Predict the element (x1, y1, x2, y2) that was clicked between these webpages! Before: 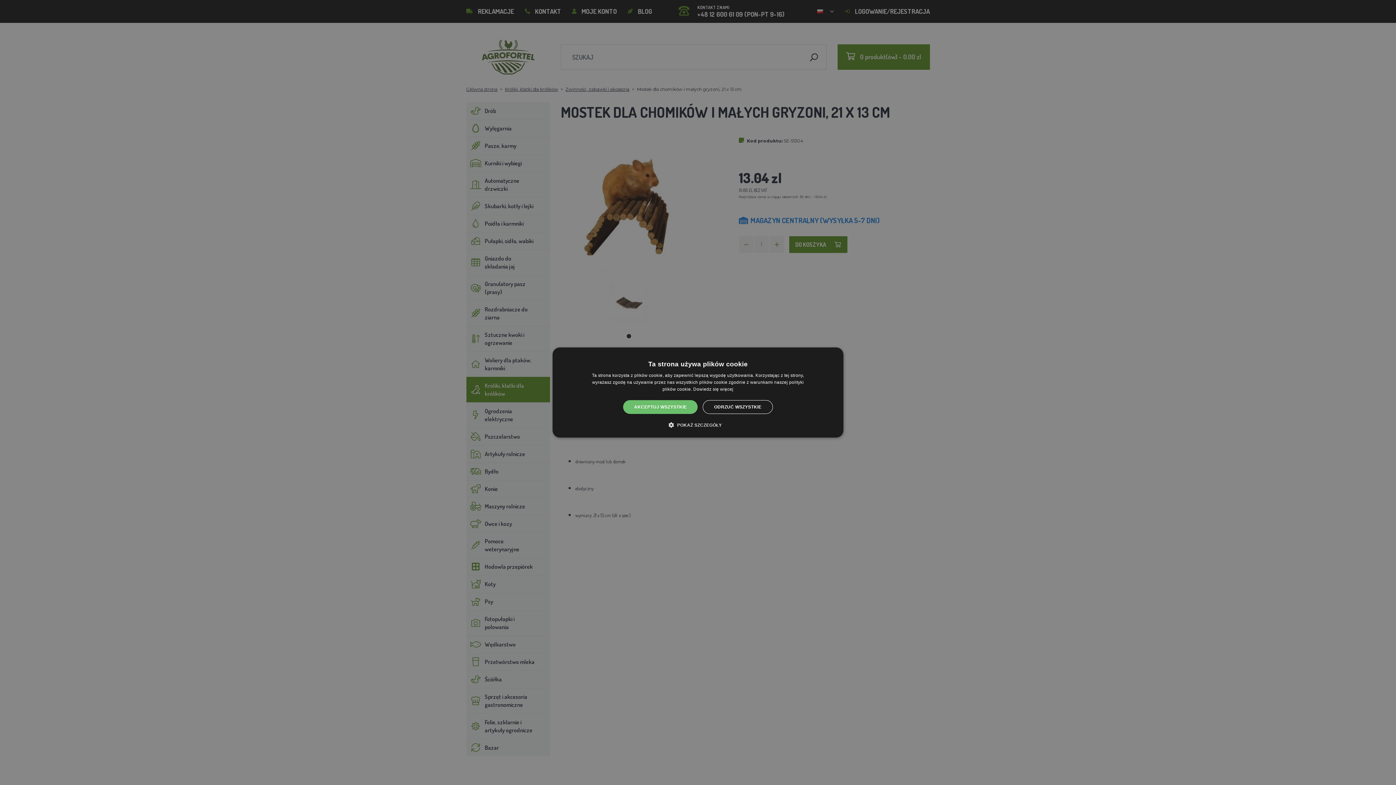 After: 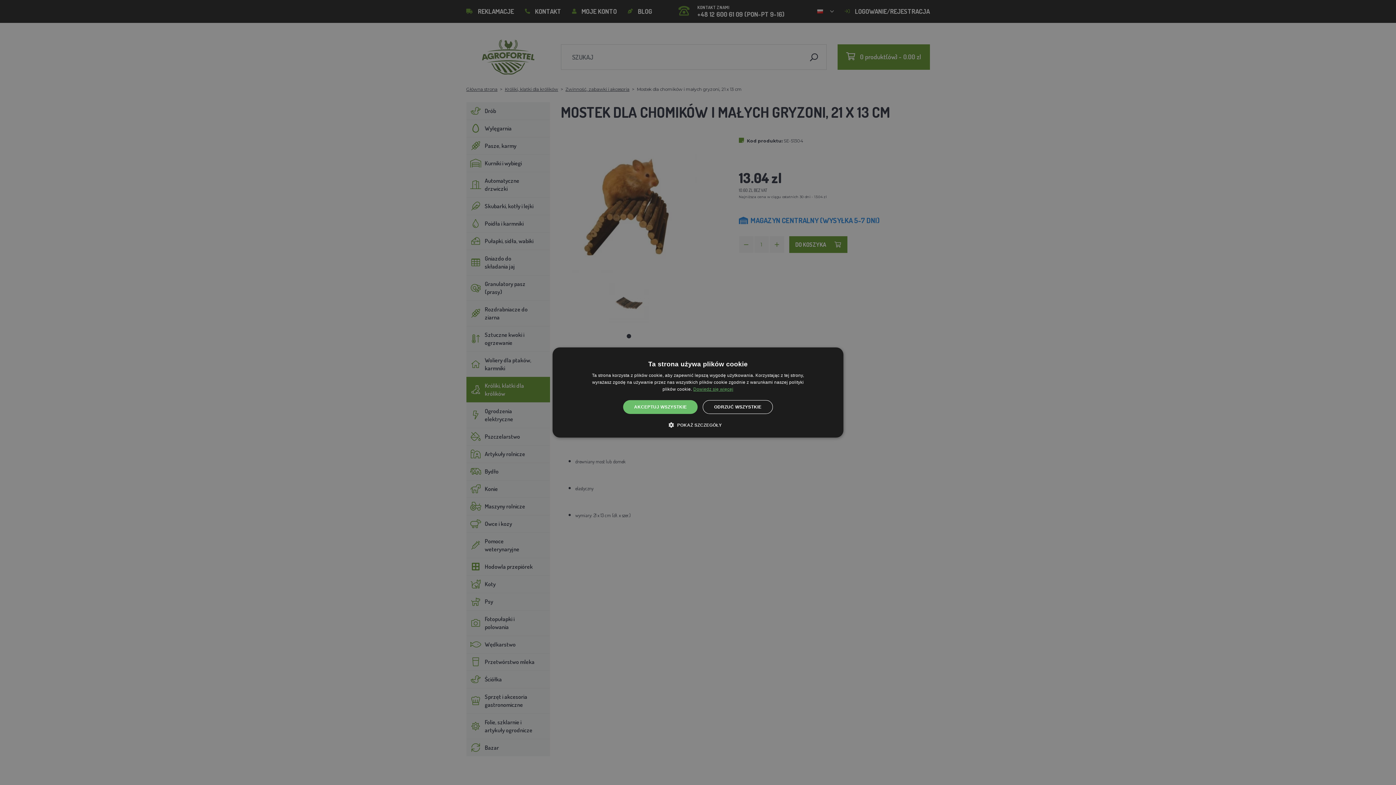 Action: bbox: (693, 386, 733, 392) label: Dowiedz się więcej, opens a new window